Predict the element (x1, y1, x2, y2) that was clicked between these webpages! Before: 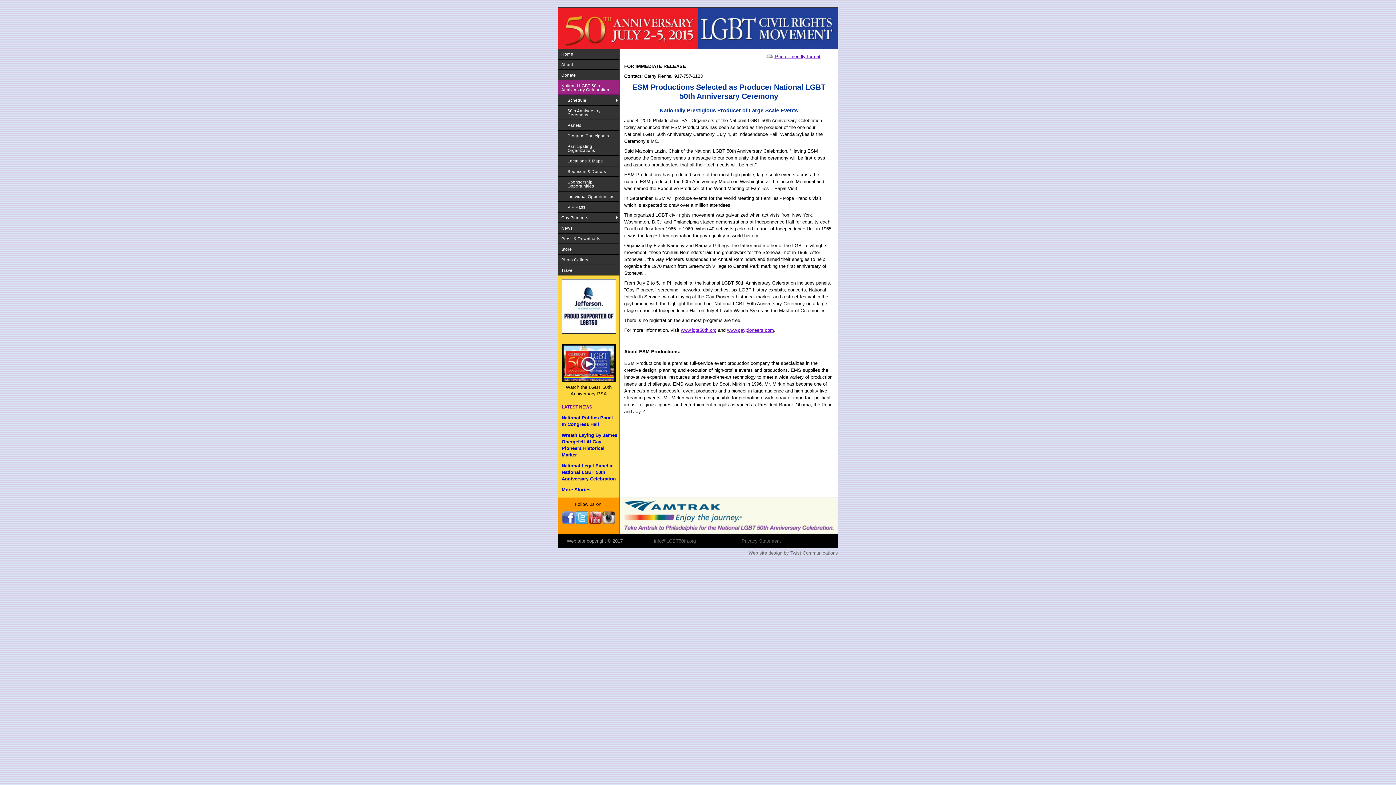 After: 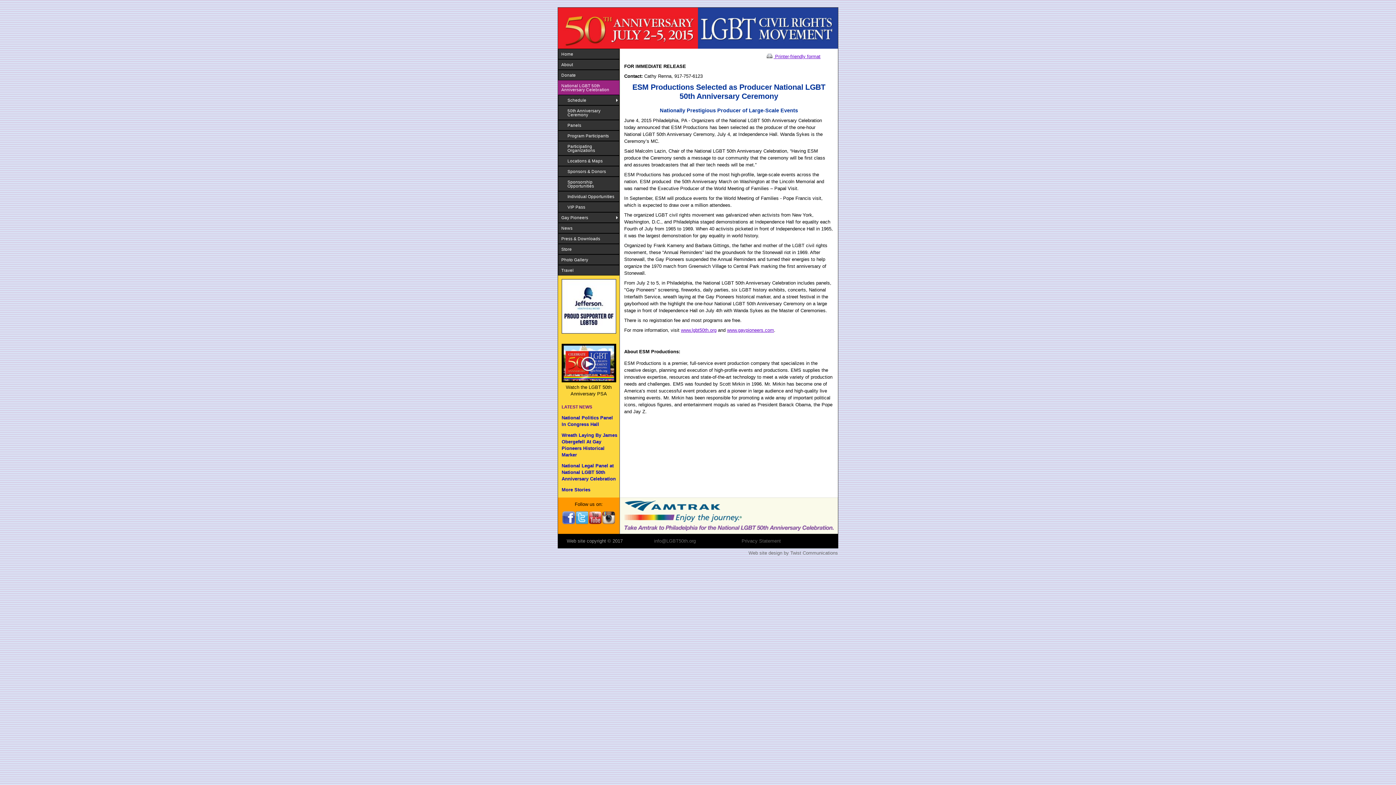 Action: bbox: (602, 522, 615, 528)